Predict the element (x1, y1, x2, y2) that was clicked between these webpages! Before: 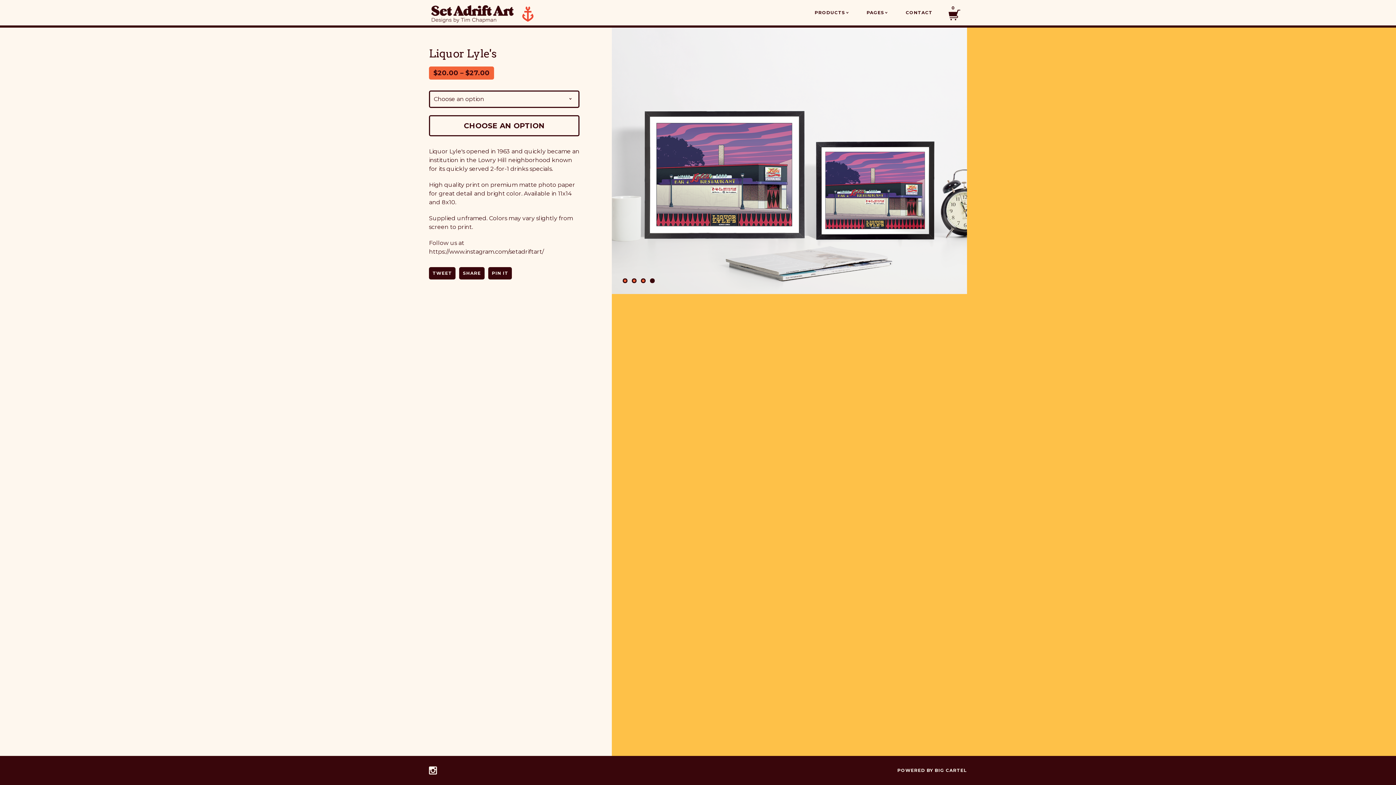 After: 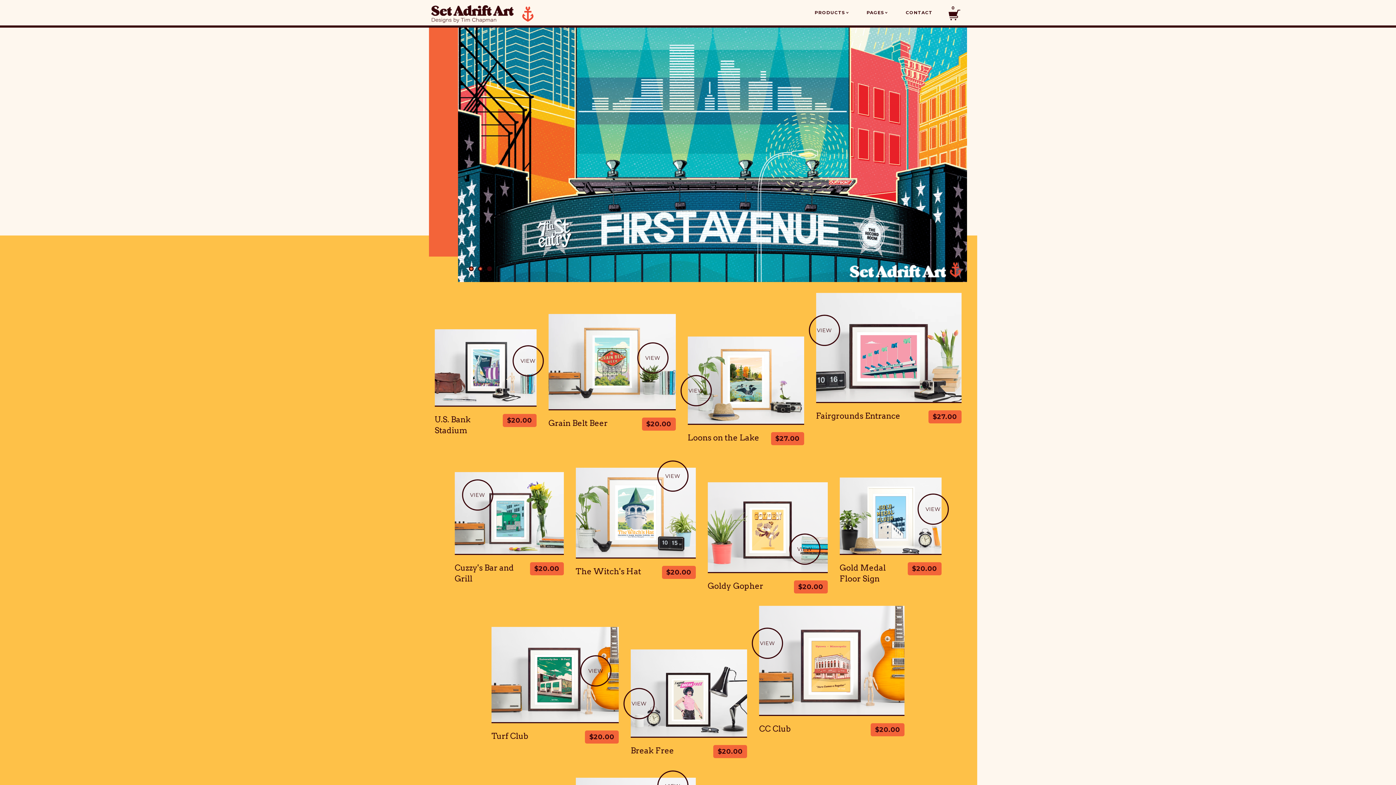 Action: bbox: (429, 0, 538, 25)